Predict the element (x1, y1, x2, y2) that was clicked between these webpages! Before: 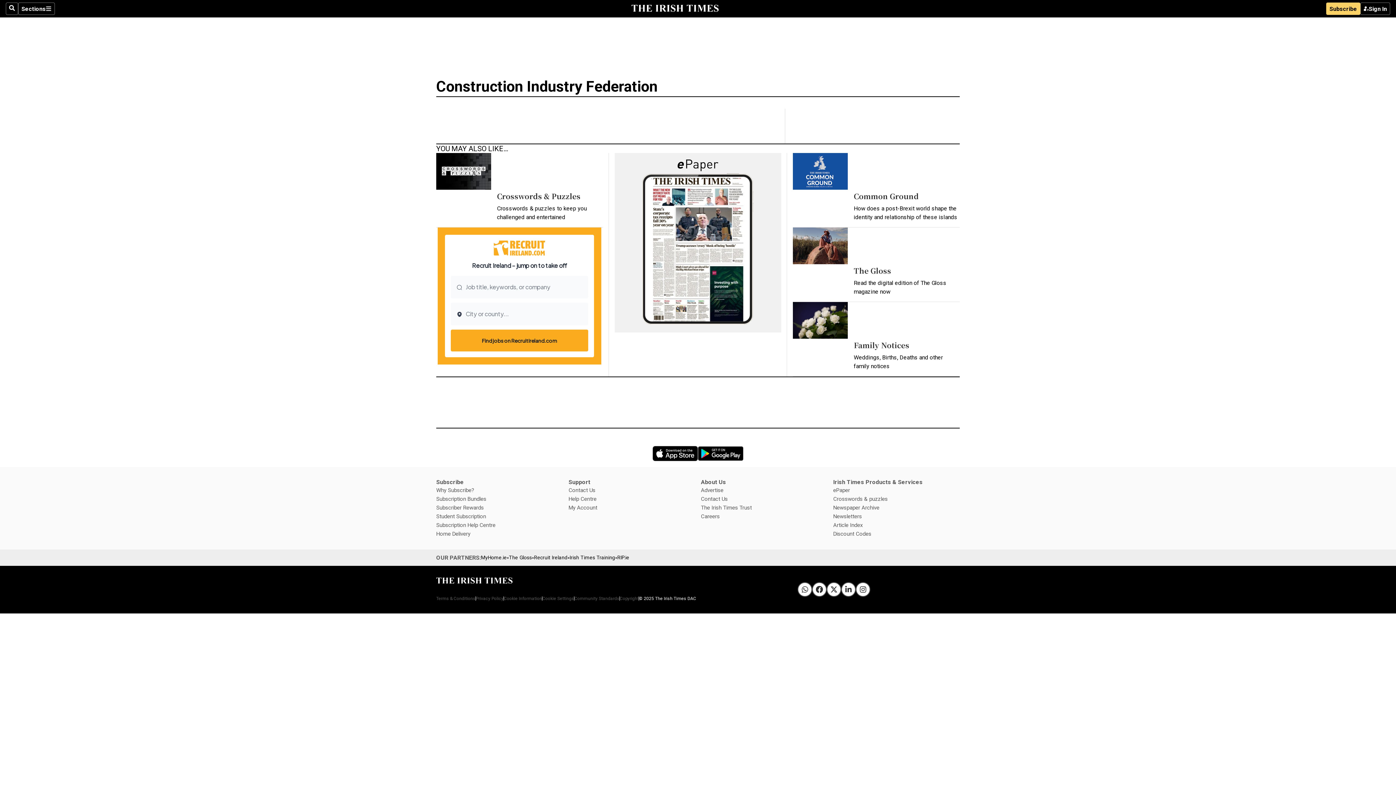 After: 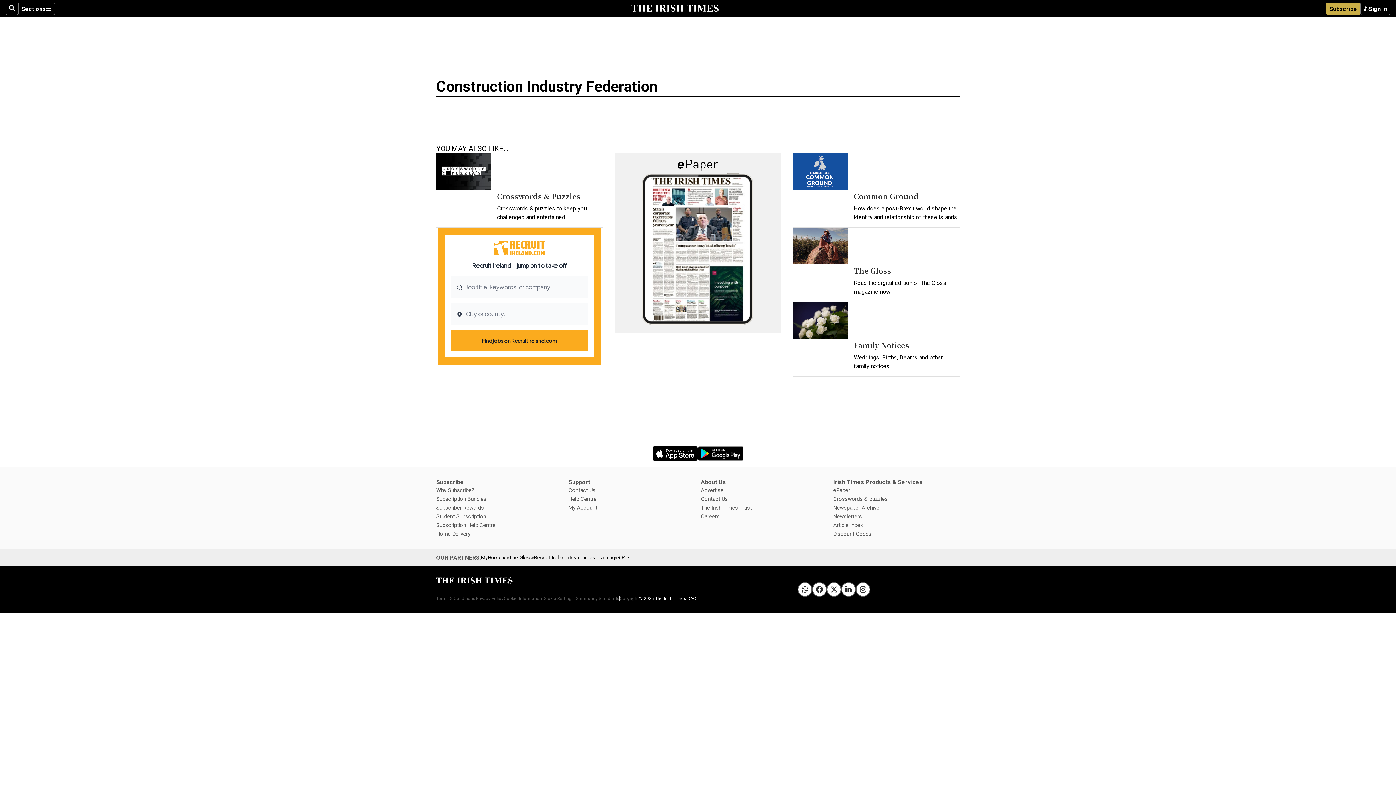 Action: bbox: (1326, 2, 1360, 14) label: Subscribe